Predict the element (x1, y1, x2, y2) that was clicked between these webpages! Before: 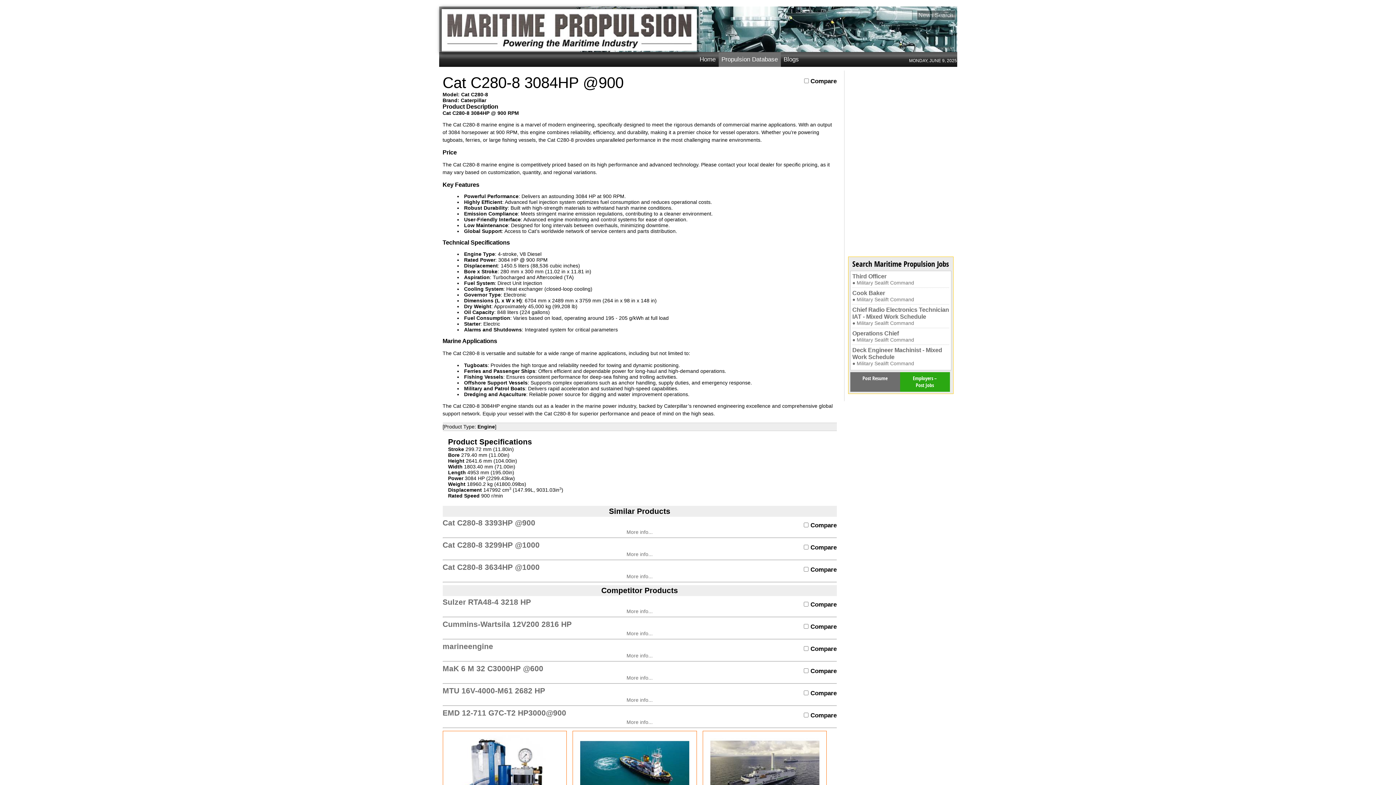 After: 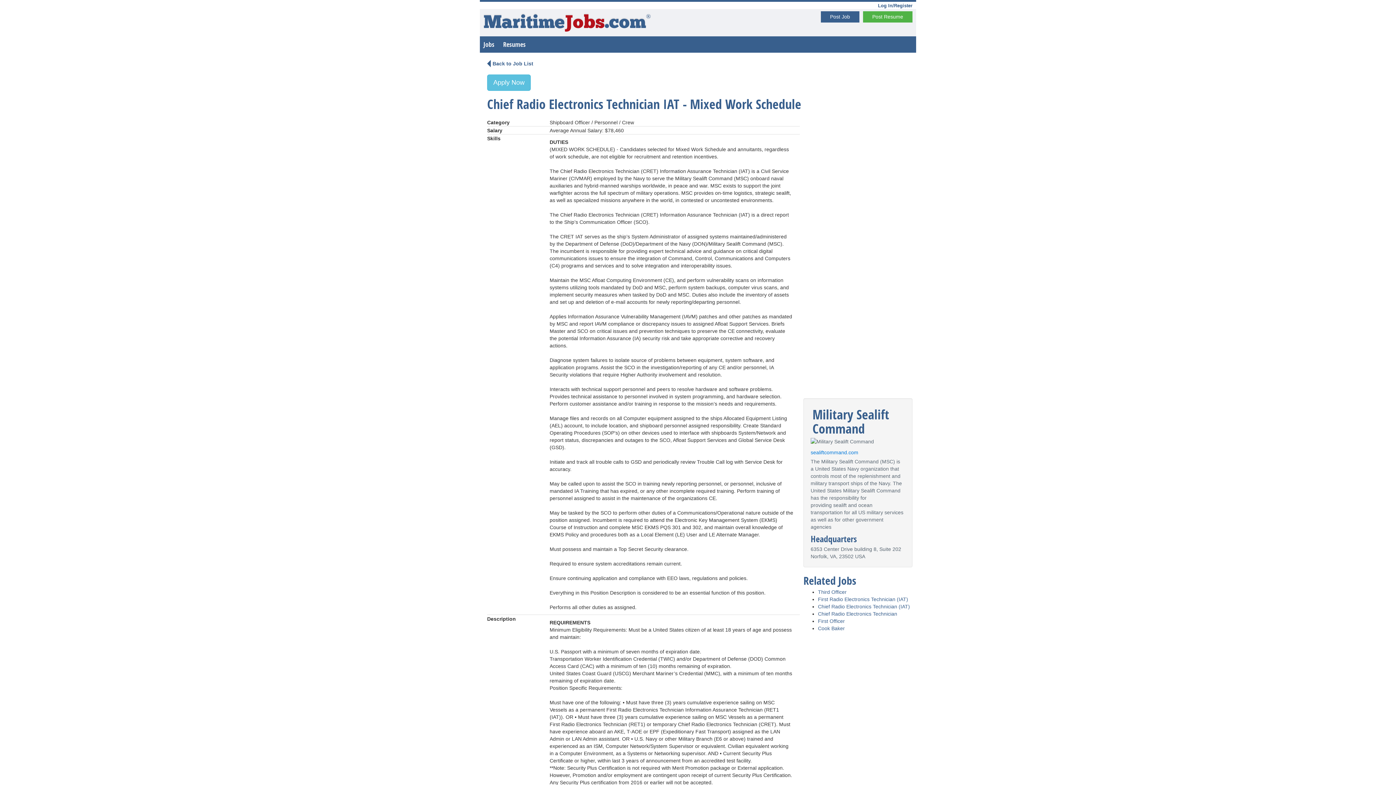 Action: bbox: (852, 306, 949, 326) label: Chief Radio Electronics Technician IAT - Mixed Work Schedule
● Military Sealift Command